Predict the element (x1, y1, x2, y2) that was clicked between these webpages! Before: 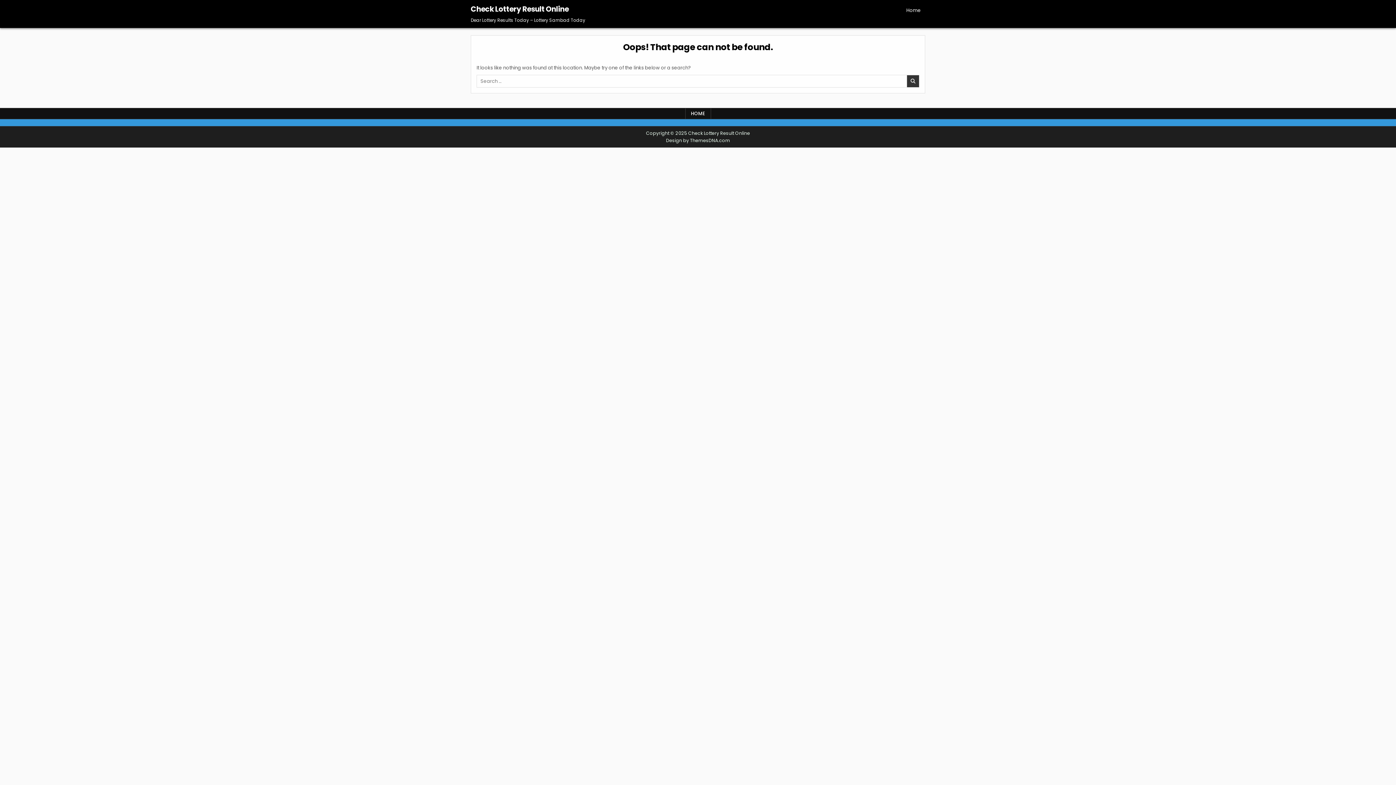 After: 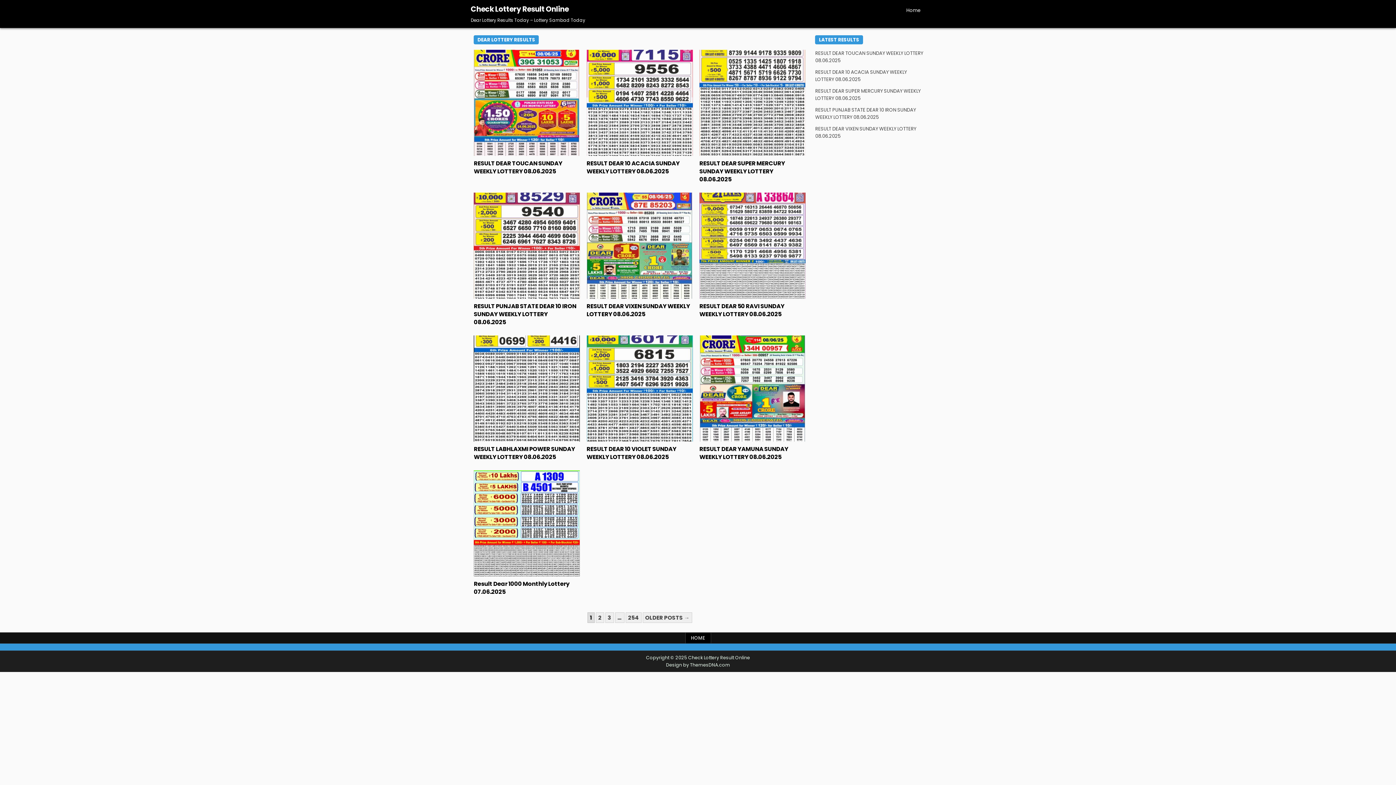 Action: bbox: (470, 4, 568, 14) label: Check Lottery Result Online